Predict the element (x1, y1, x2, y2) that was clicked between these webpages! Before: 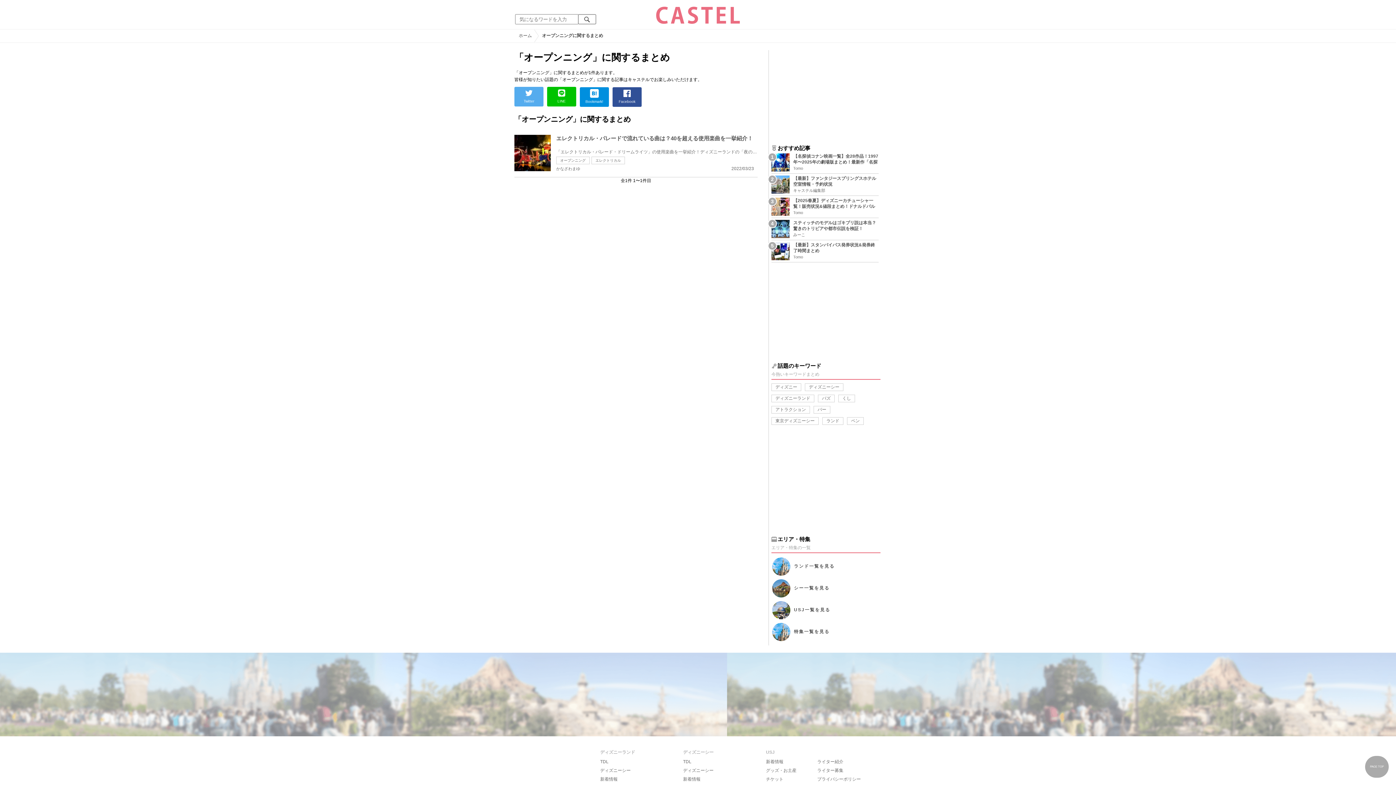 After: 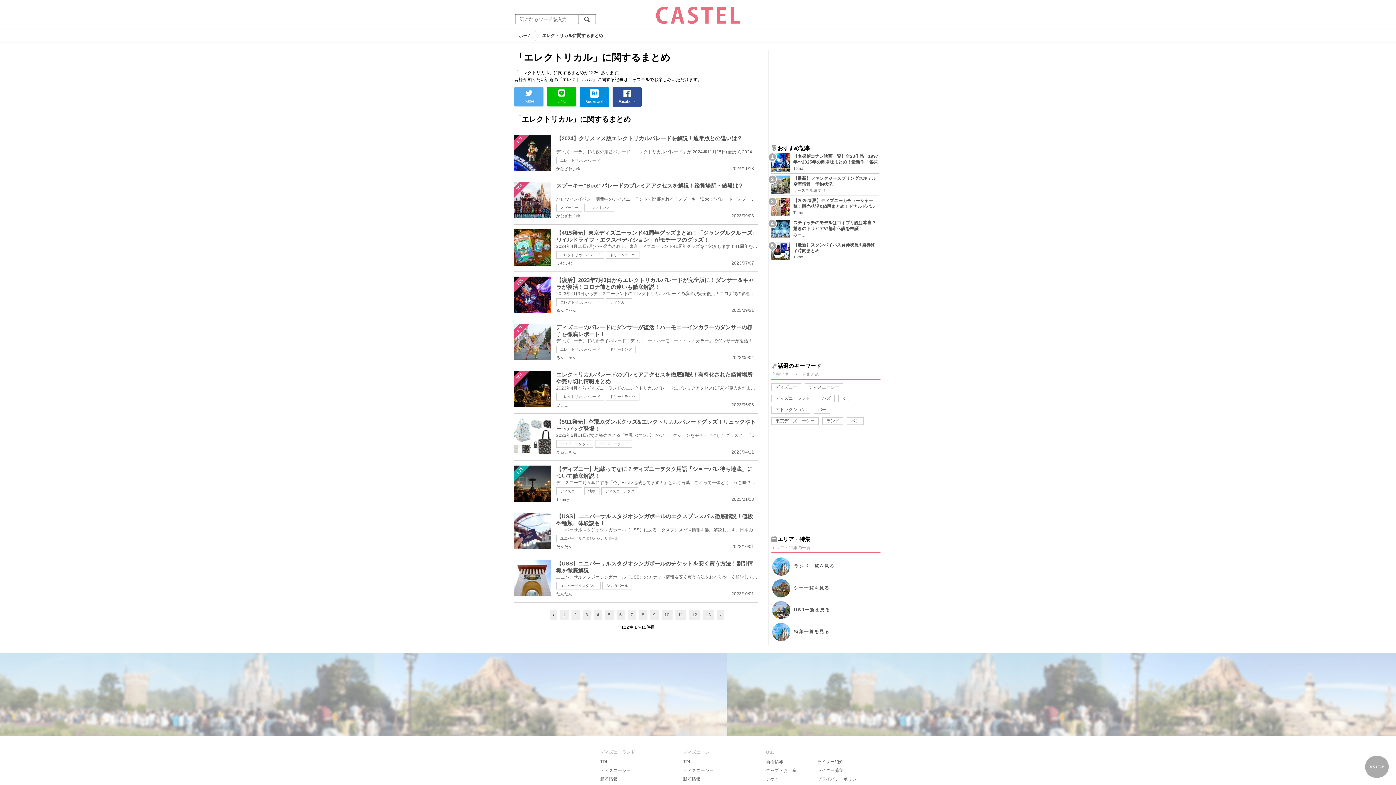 Action: label: エレクトリカル bbox: (591, 156, 625, 164)